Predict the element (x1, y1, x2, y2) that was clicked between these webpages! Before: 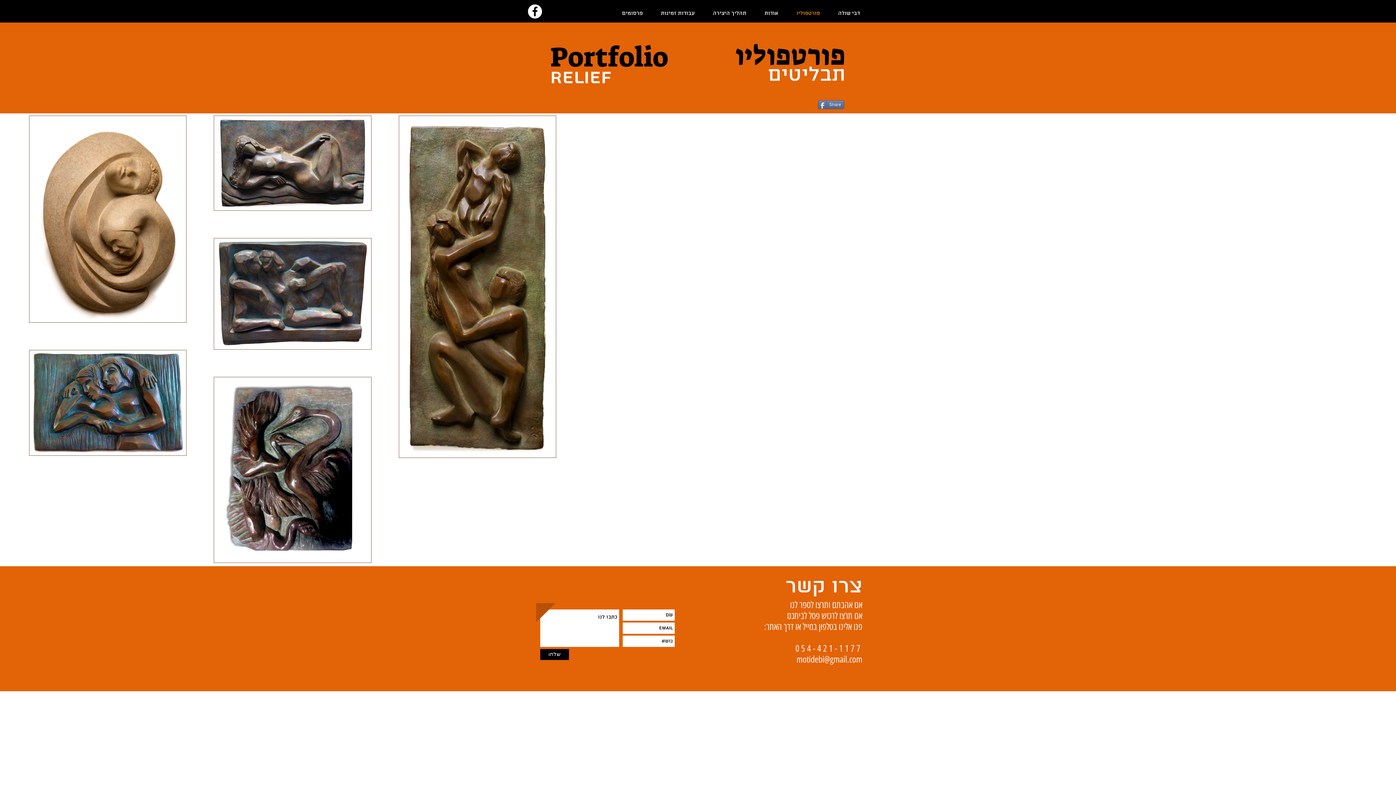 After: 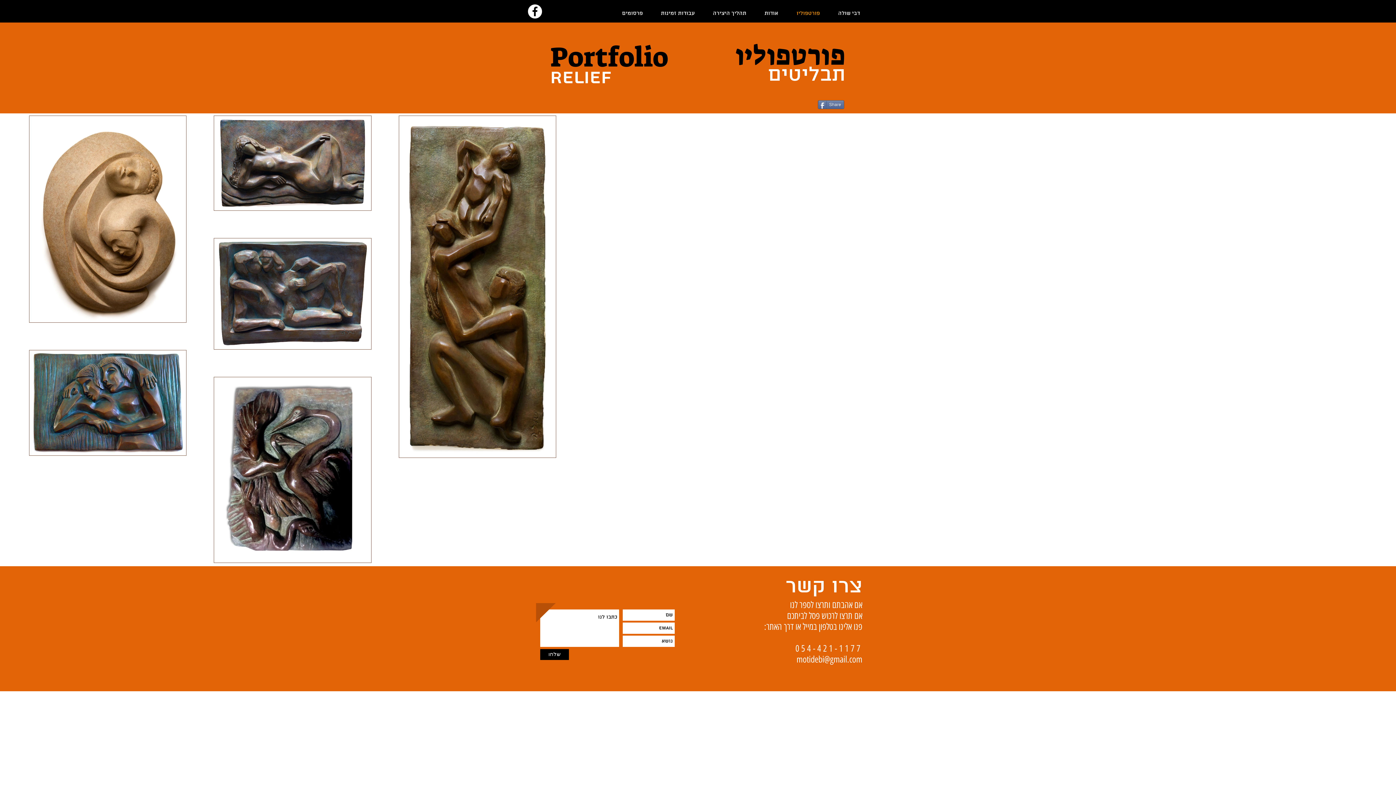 Action: bbox: (528, 4, 542, 18) label: Facebook - White Circle